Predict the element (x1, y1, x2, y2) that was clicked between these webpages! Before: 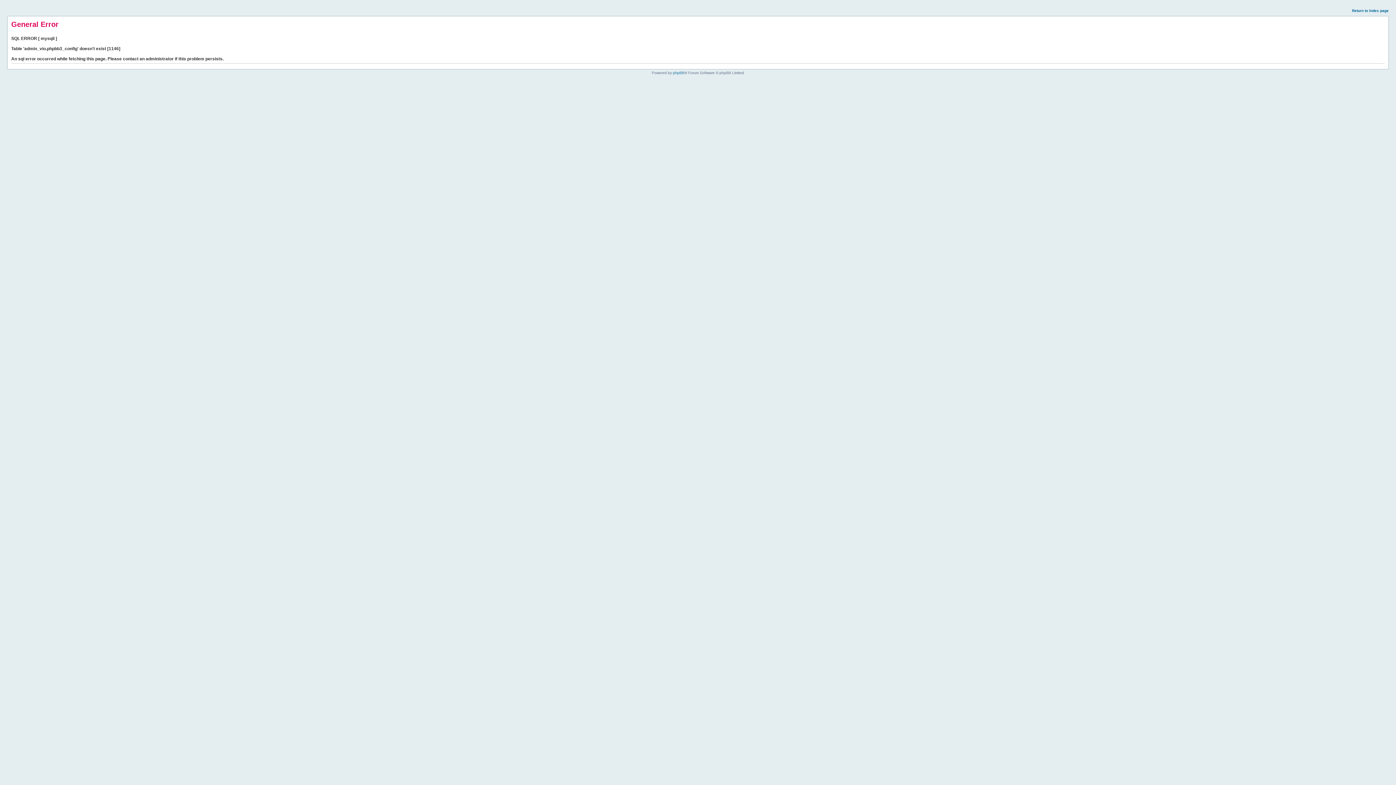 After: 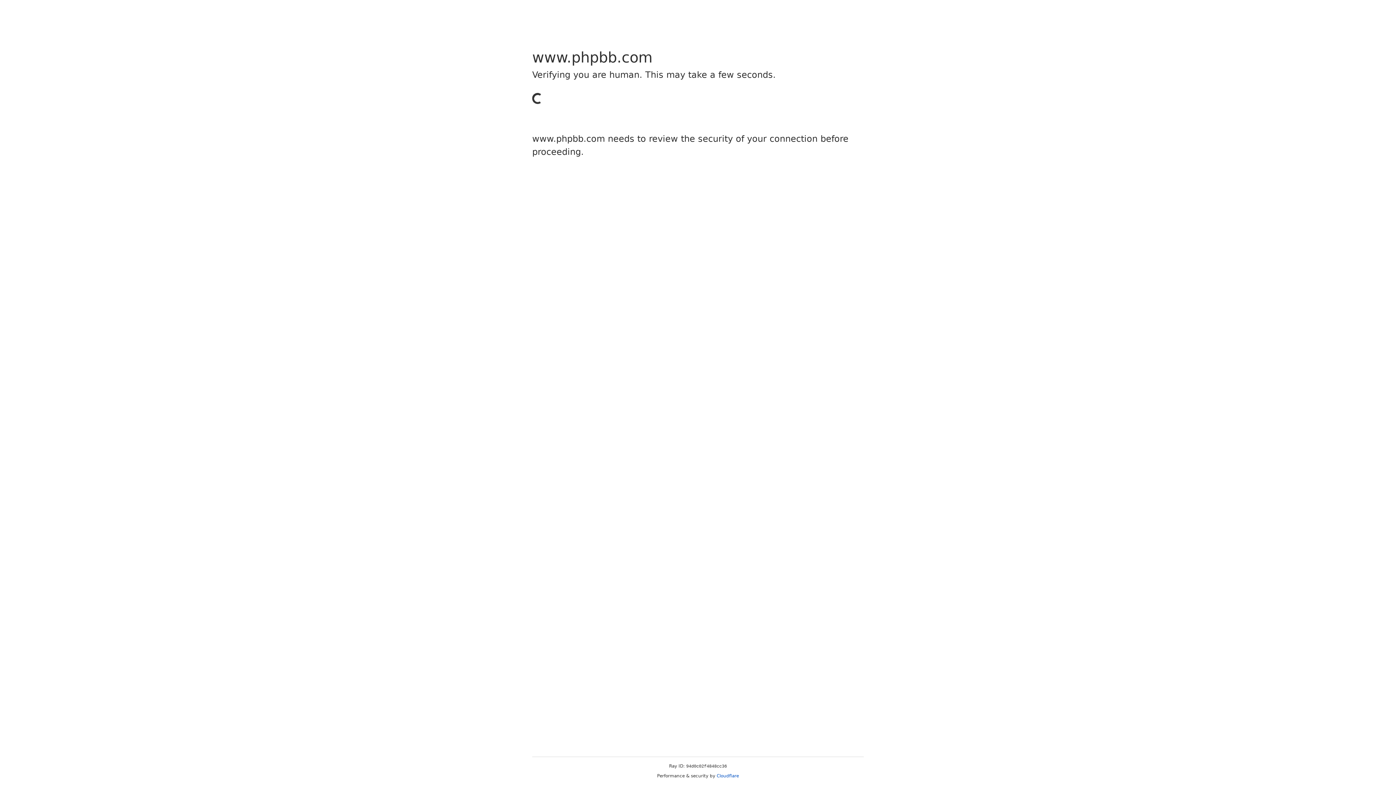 Action: bbox: (673, 70, 684, 74) label: phpBB